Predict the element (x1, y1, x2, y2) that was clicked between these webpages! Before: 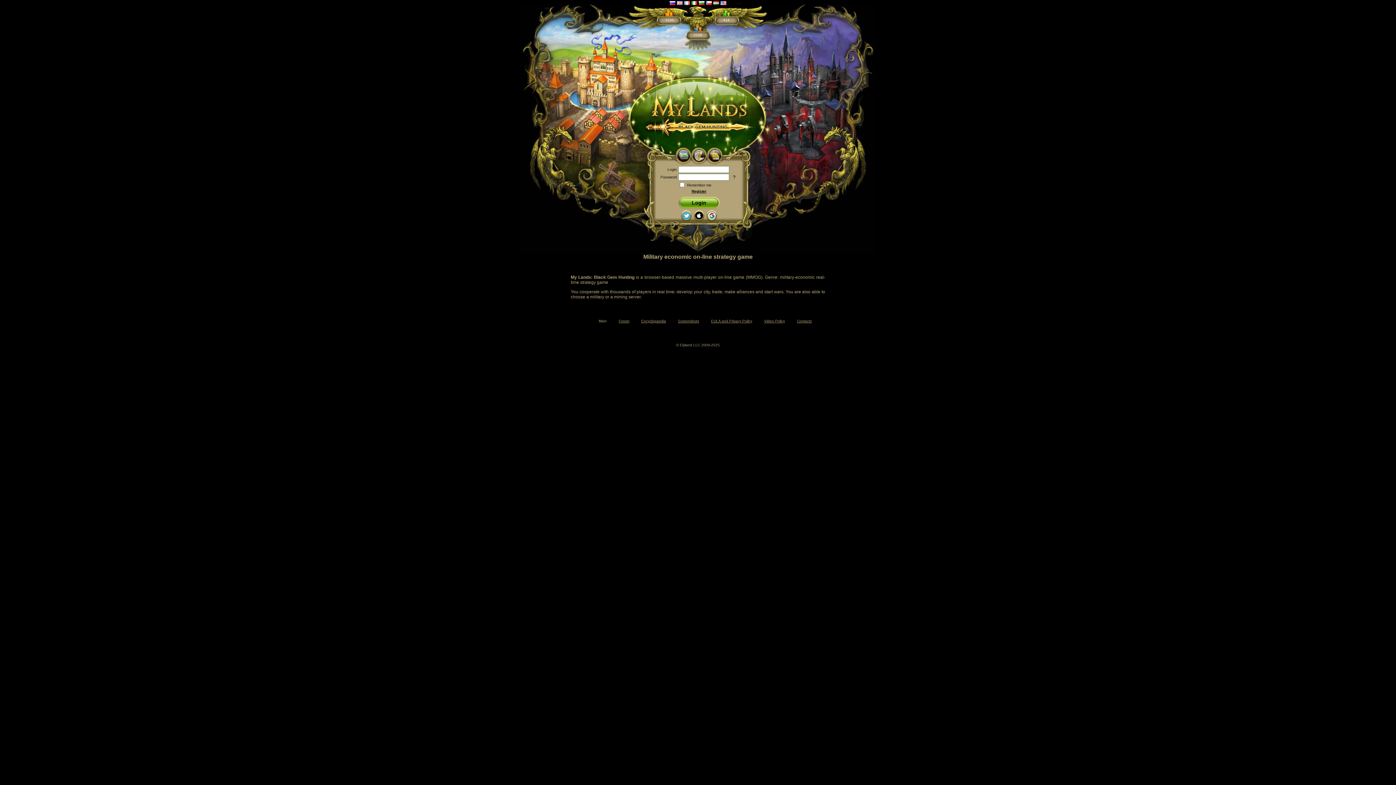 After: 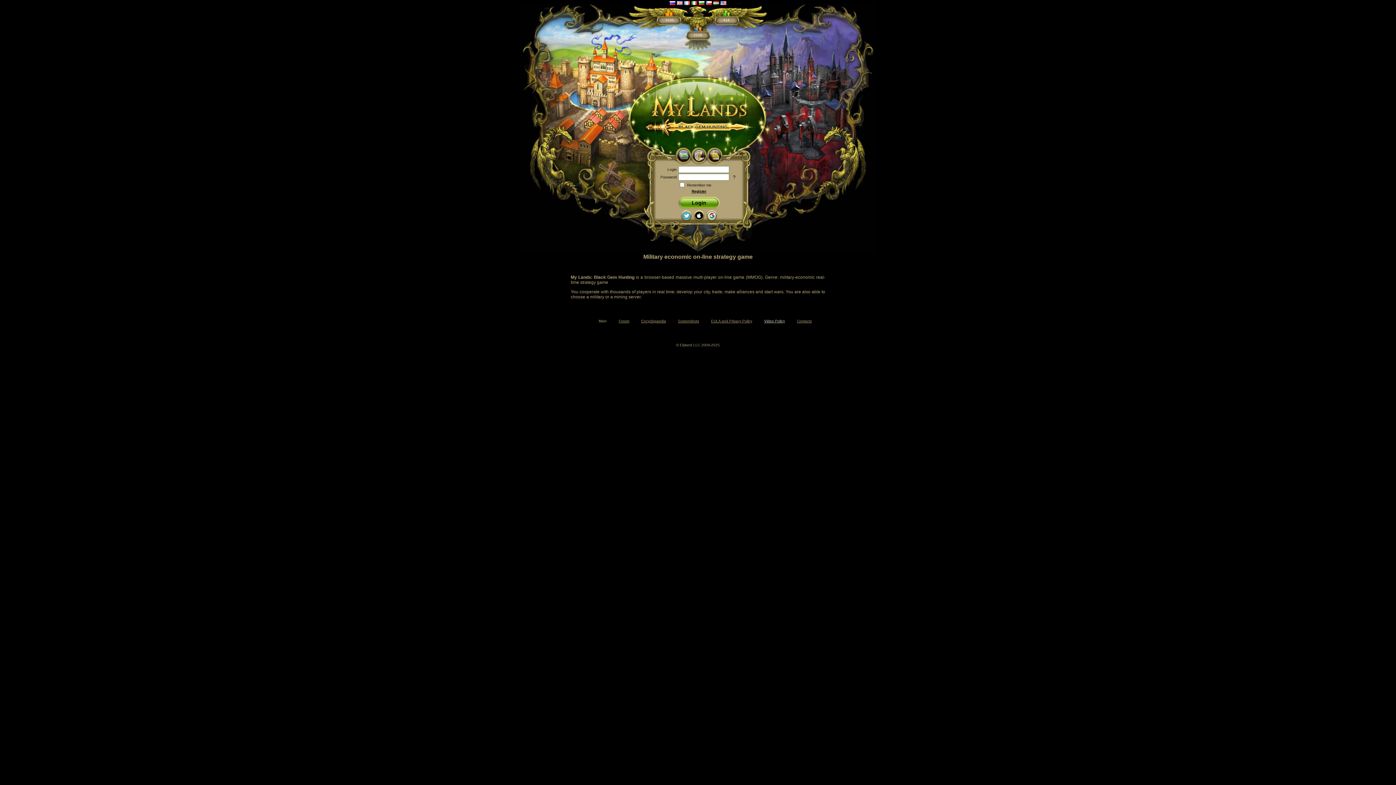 Action: bbox: (764, 319, 785, 323) label: Video Policy